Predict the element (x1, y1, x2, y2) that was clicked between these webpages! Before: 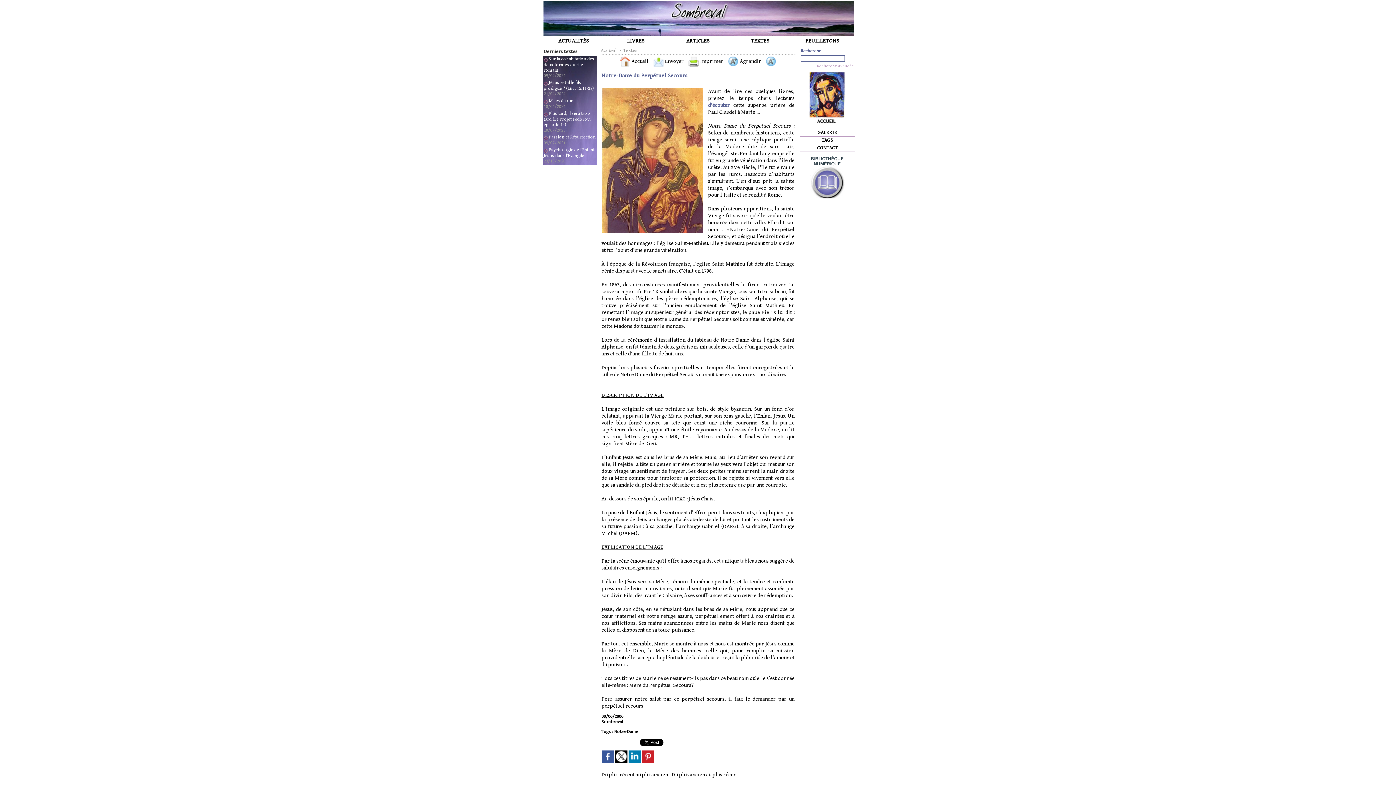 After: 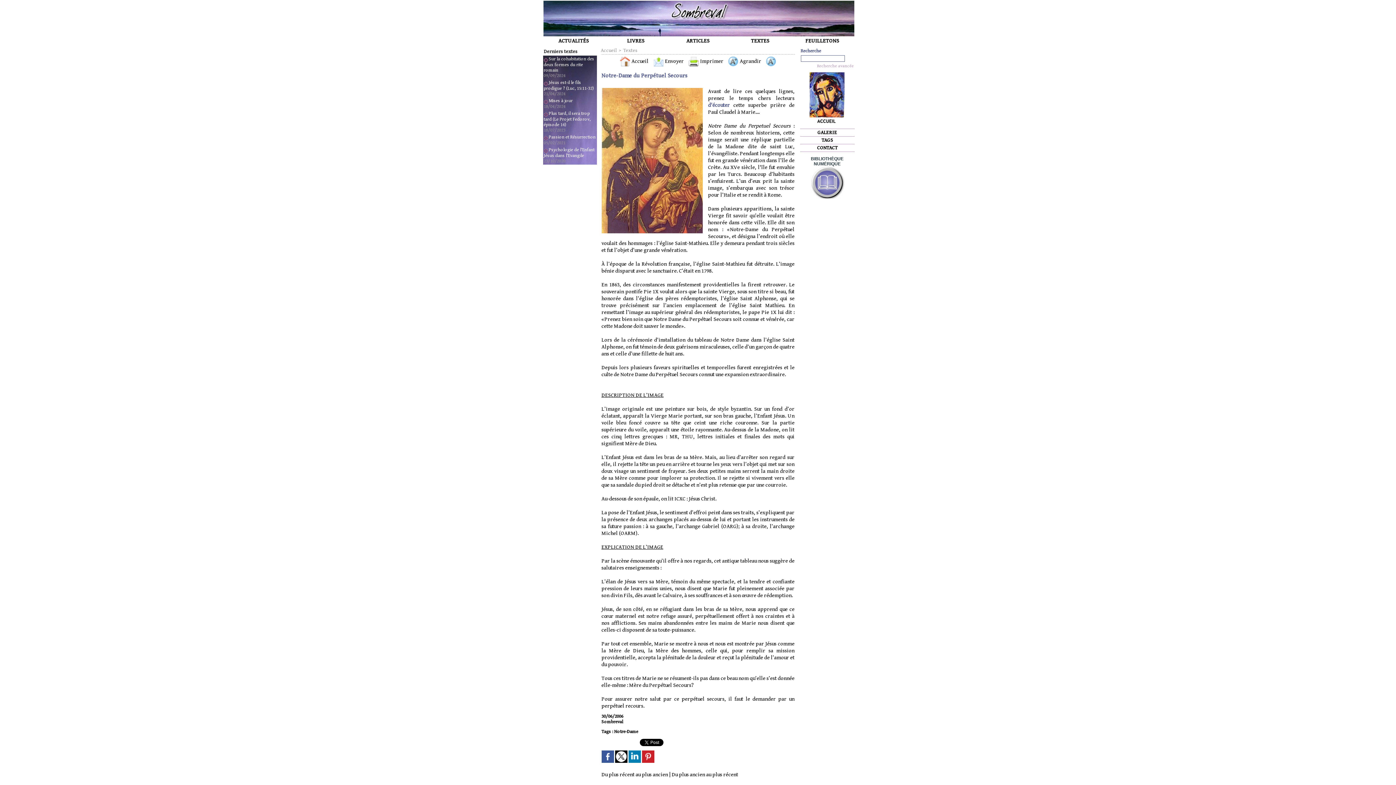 Action: bbox: (615, 750, 627, 756)